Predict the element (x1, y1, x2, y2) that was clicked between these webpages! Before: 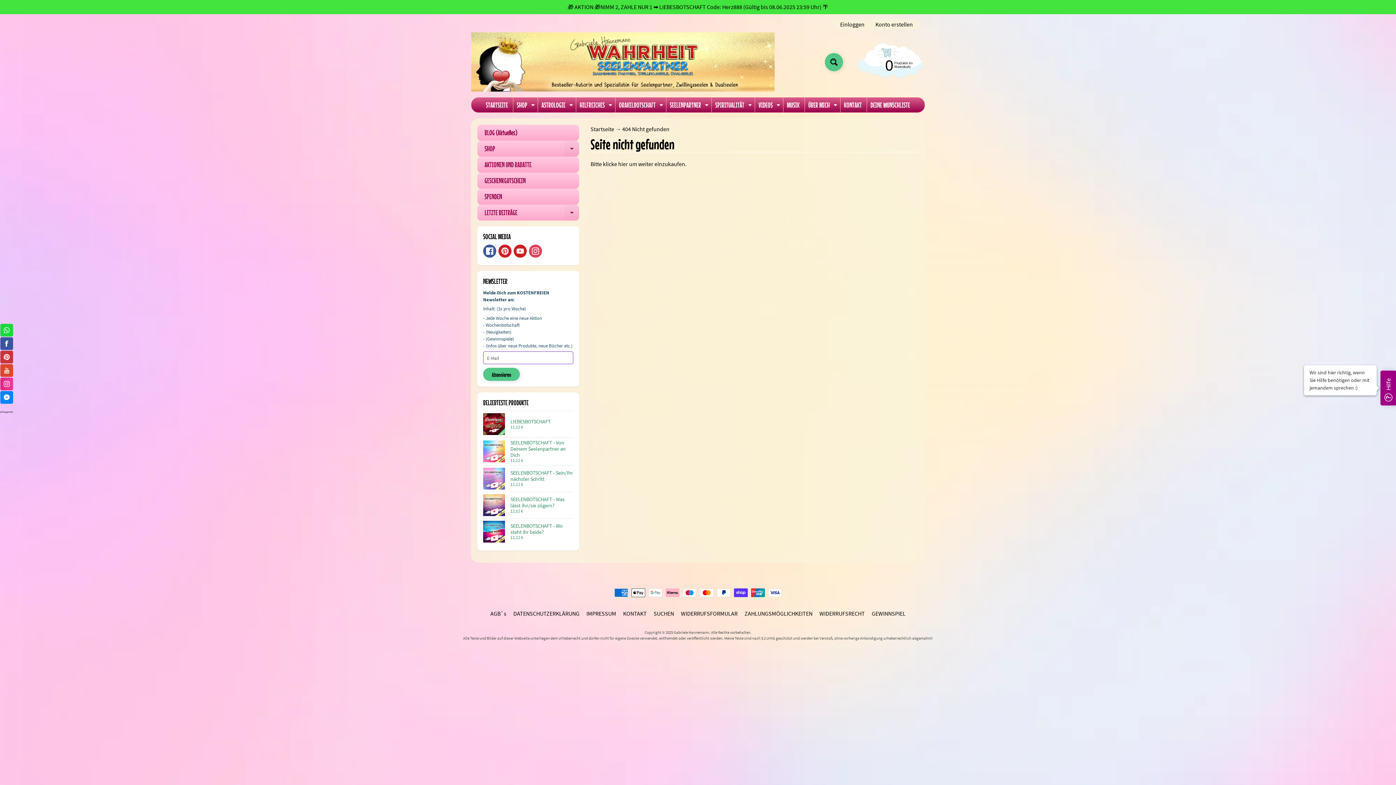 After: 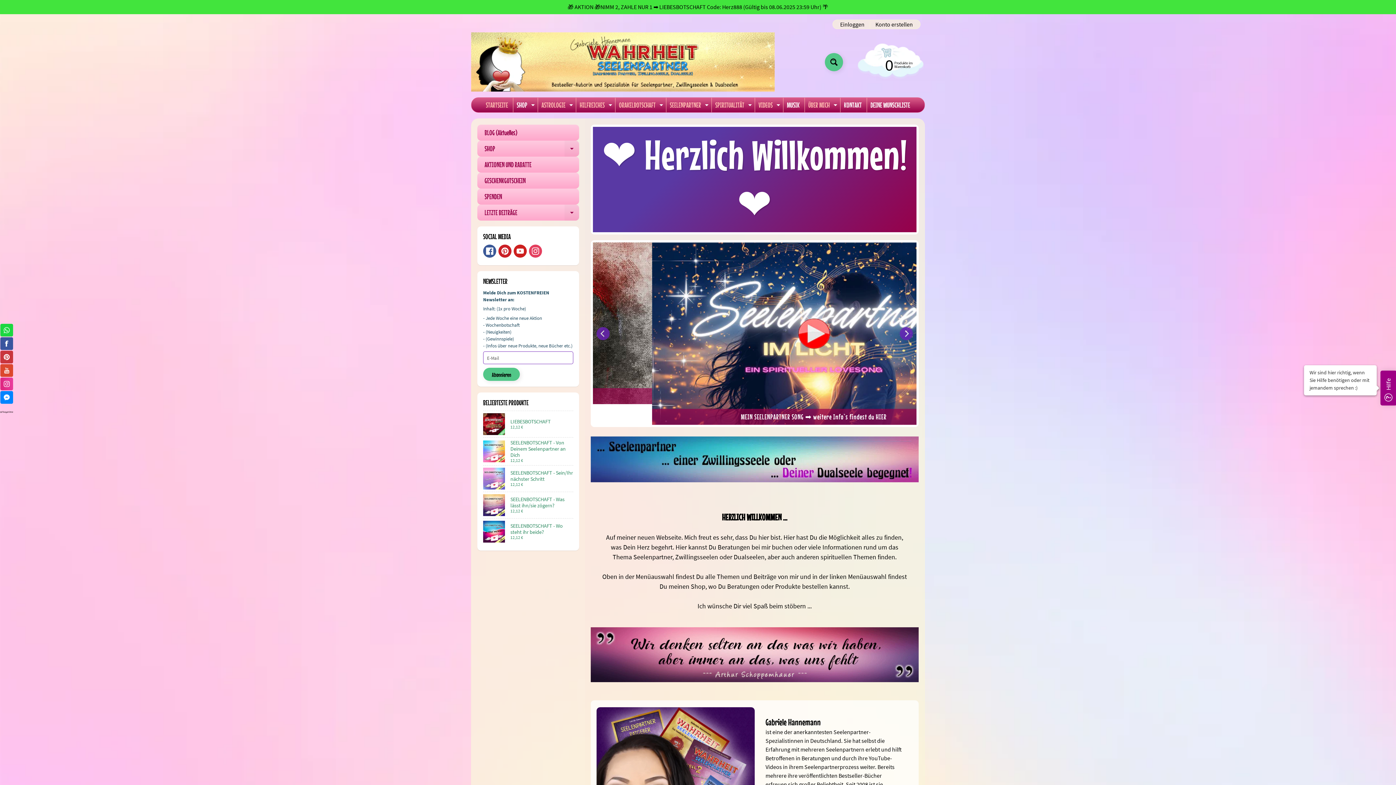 Action: label: Gabriele Hannemann bbox: (673, 630, 709, 635)